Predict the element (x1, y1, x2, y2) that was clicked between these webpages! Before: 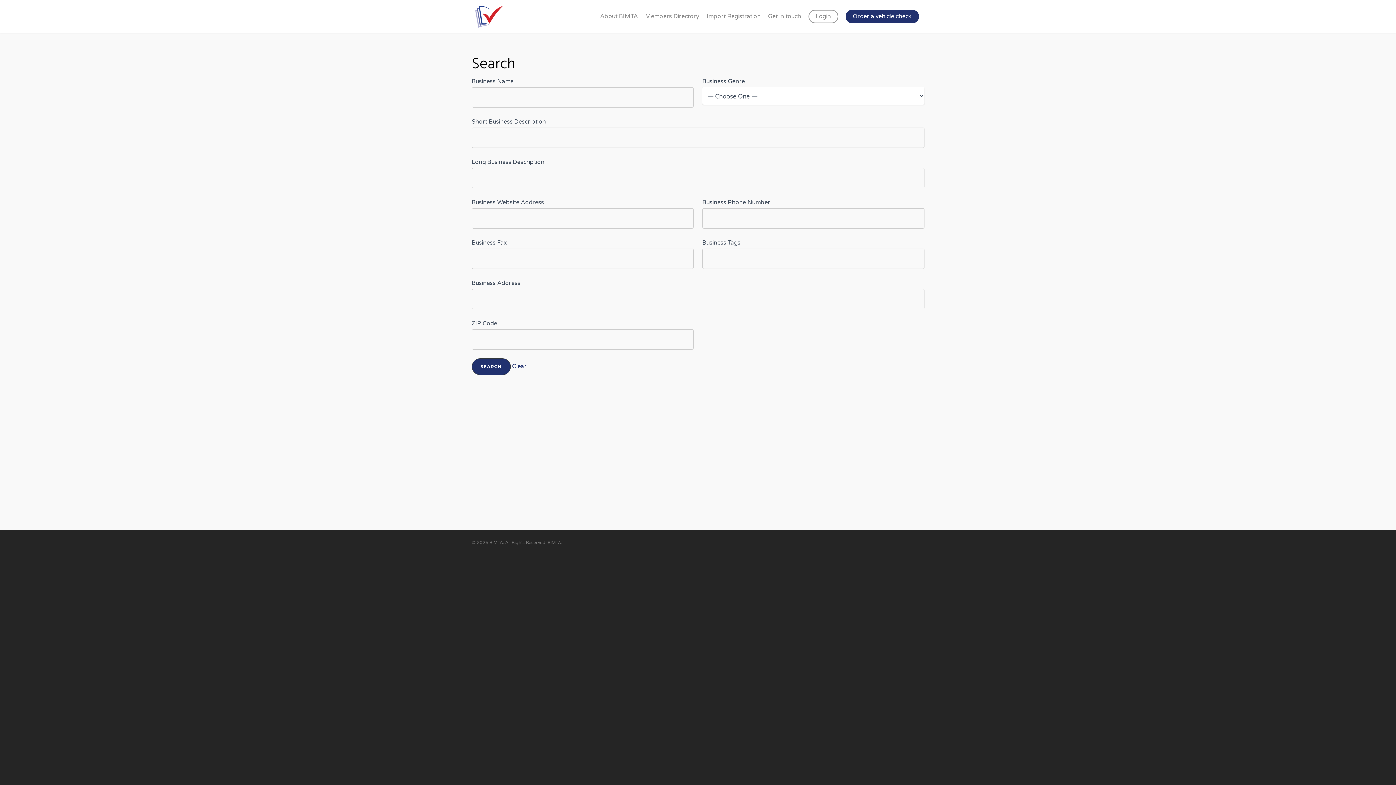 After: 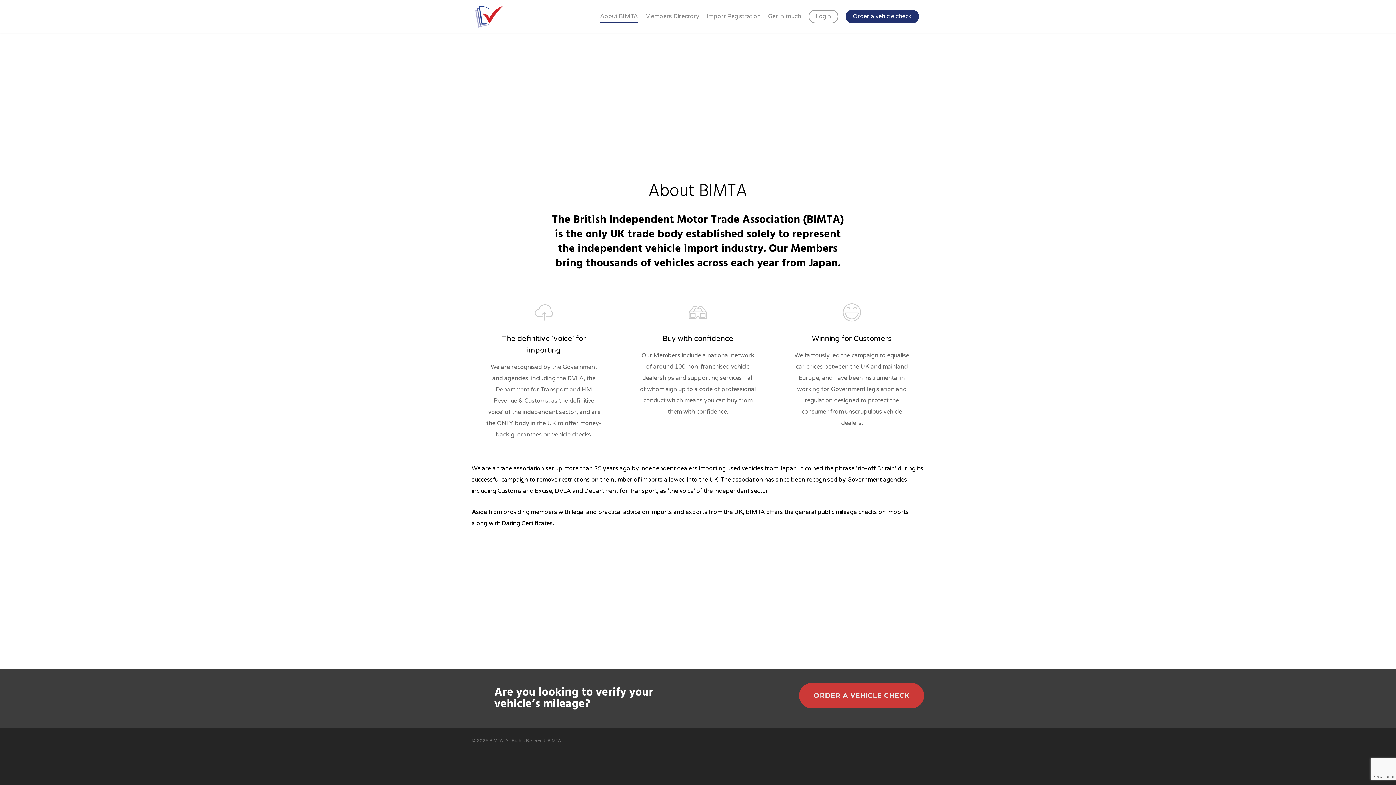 Action: label: About BIMTA bbox: (600, 1, 638, 32)